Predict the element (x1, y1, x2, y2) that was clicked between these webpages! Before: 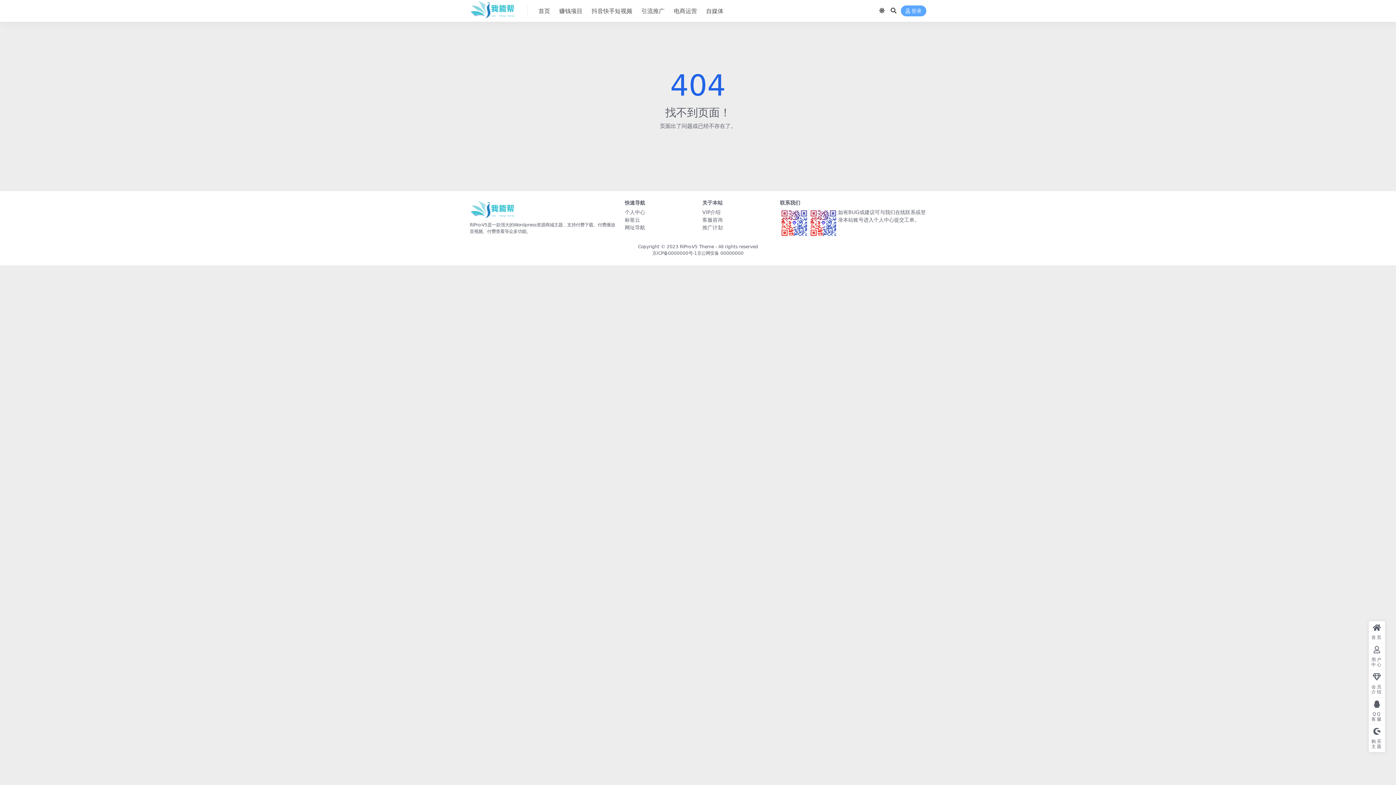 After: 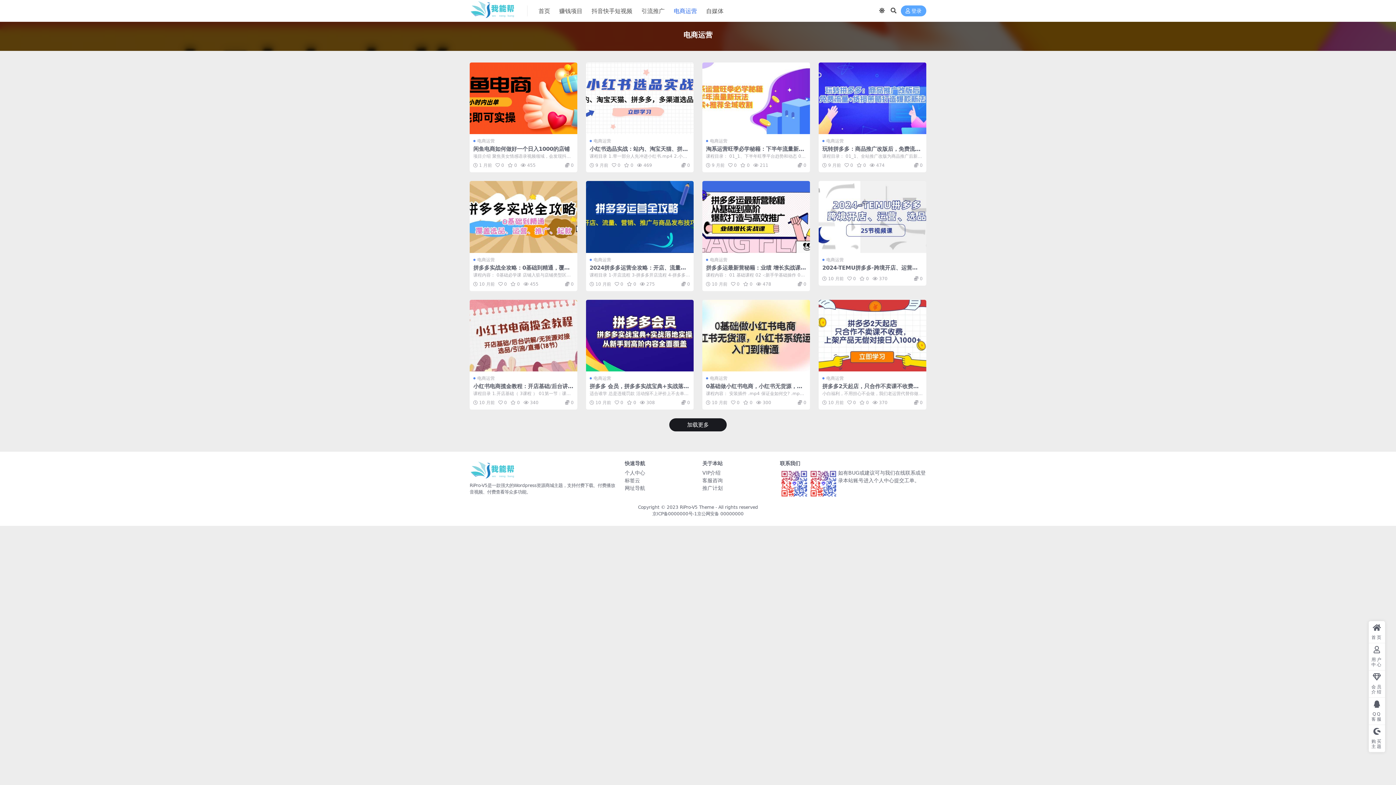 Action: bbox: (673, 0, 697, 22) label: 电商运营